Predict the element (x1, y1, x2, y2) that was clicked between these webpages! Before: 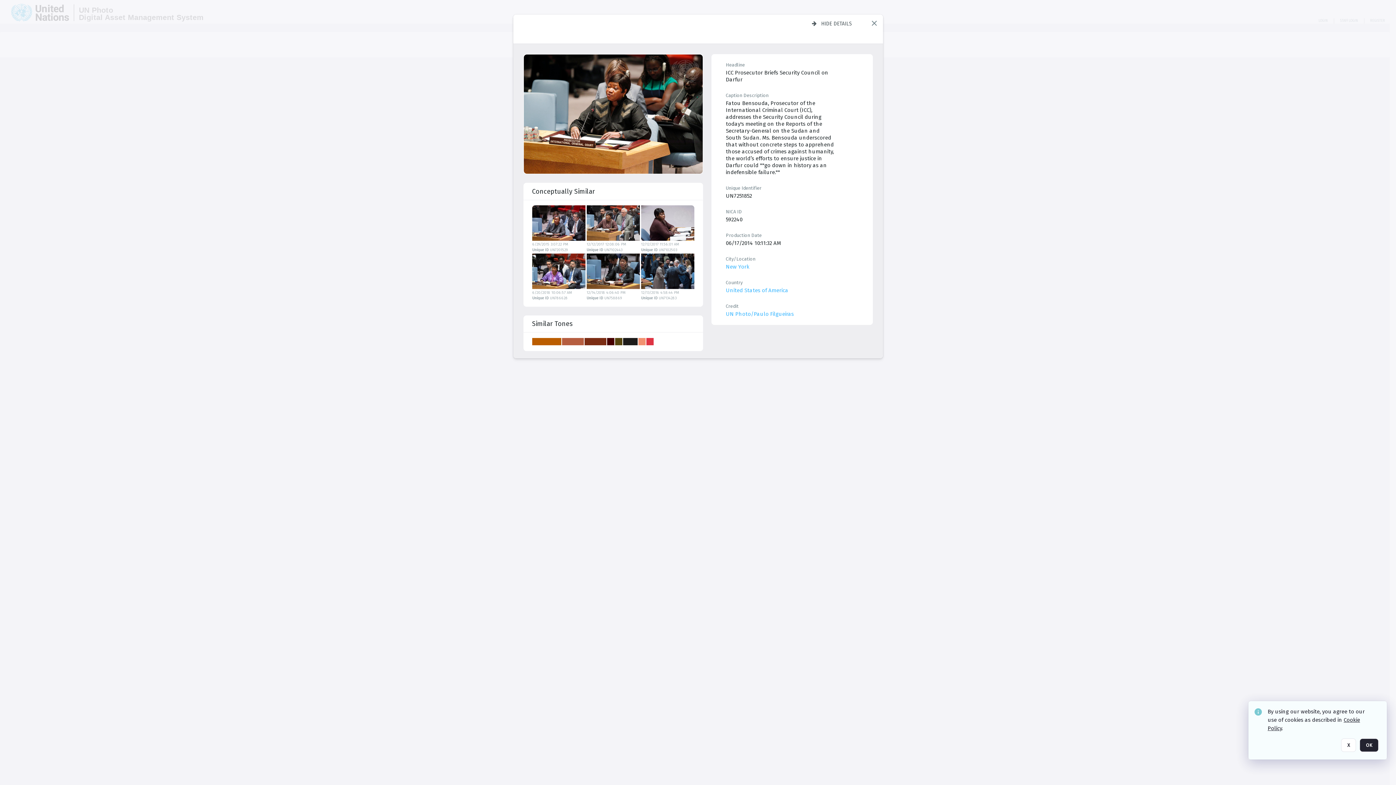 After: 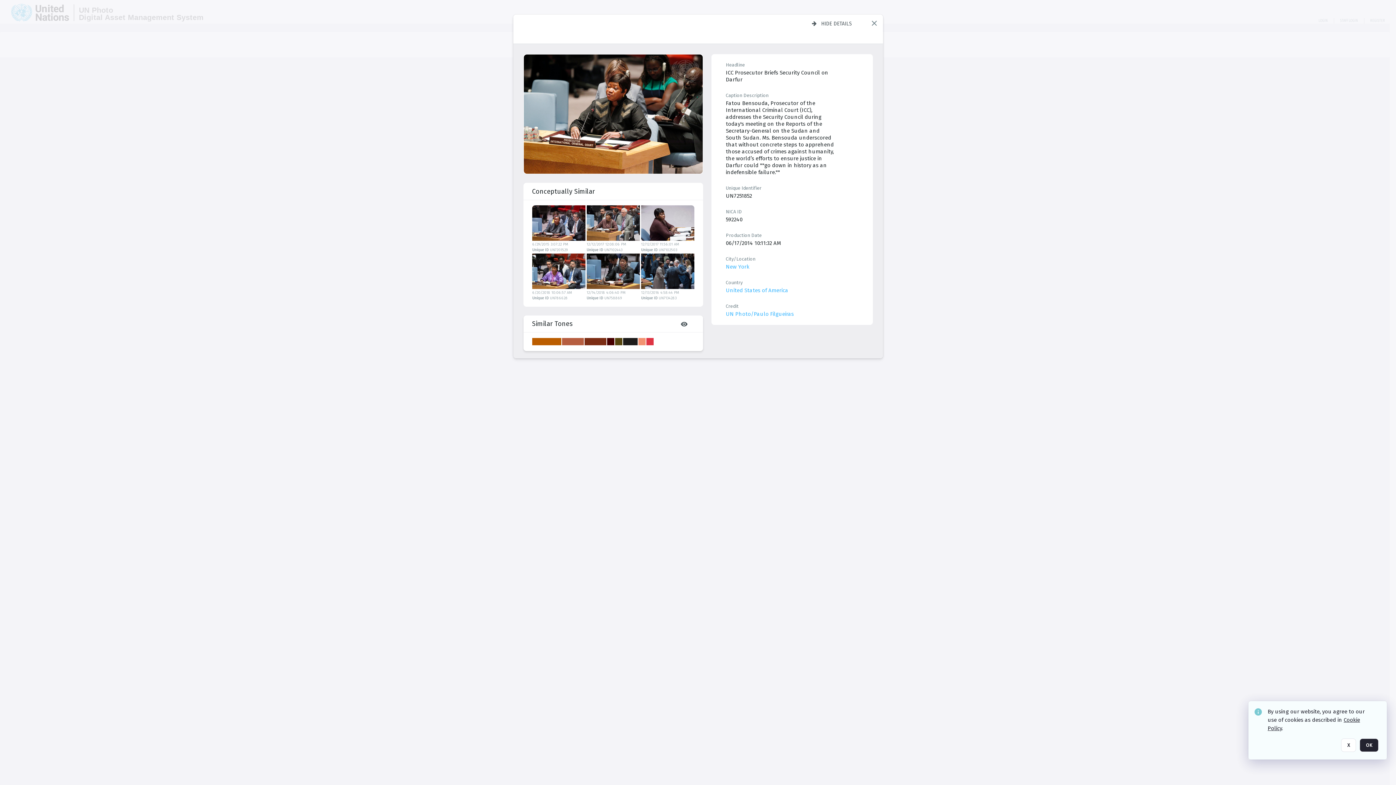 Action: label: Similar tones bbox: (532, 315, 694, 332)